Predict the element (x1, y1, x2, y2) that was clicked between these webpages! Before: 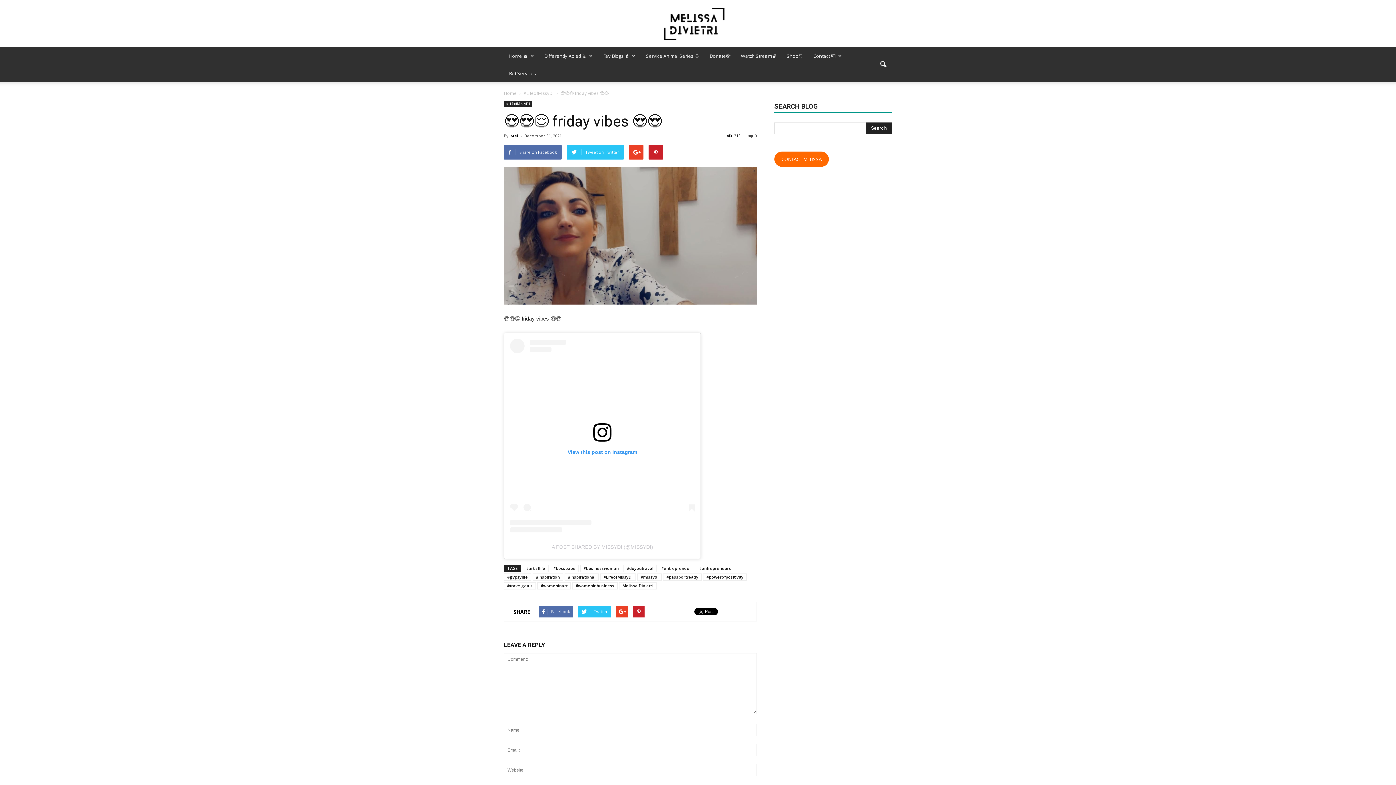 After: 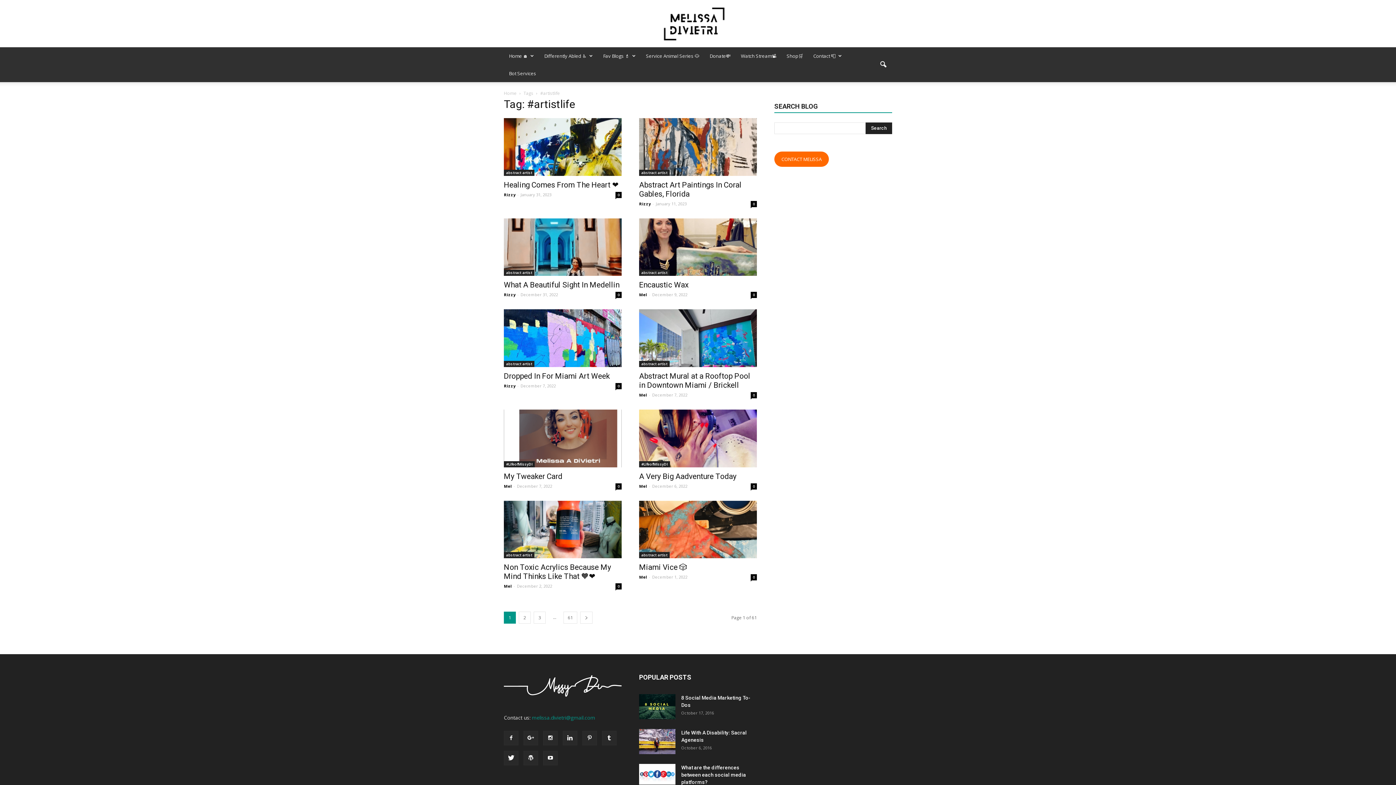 Action: label: #artistlife bbox: (522, 565, 548, 572)